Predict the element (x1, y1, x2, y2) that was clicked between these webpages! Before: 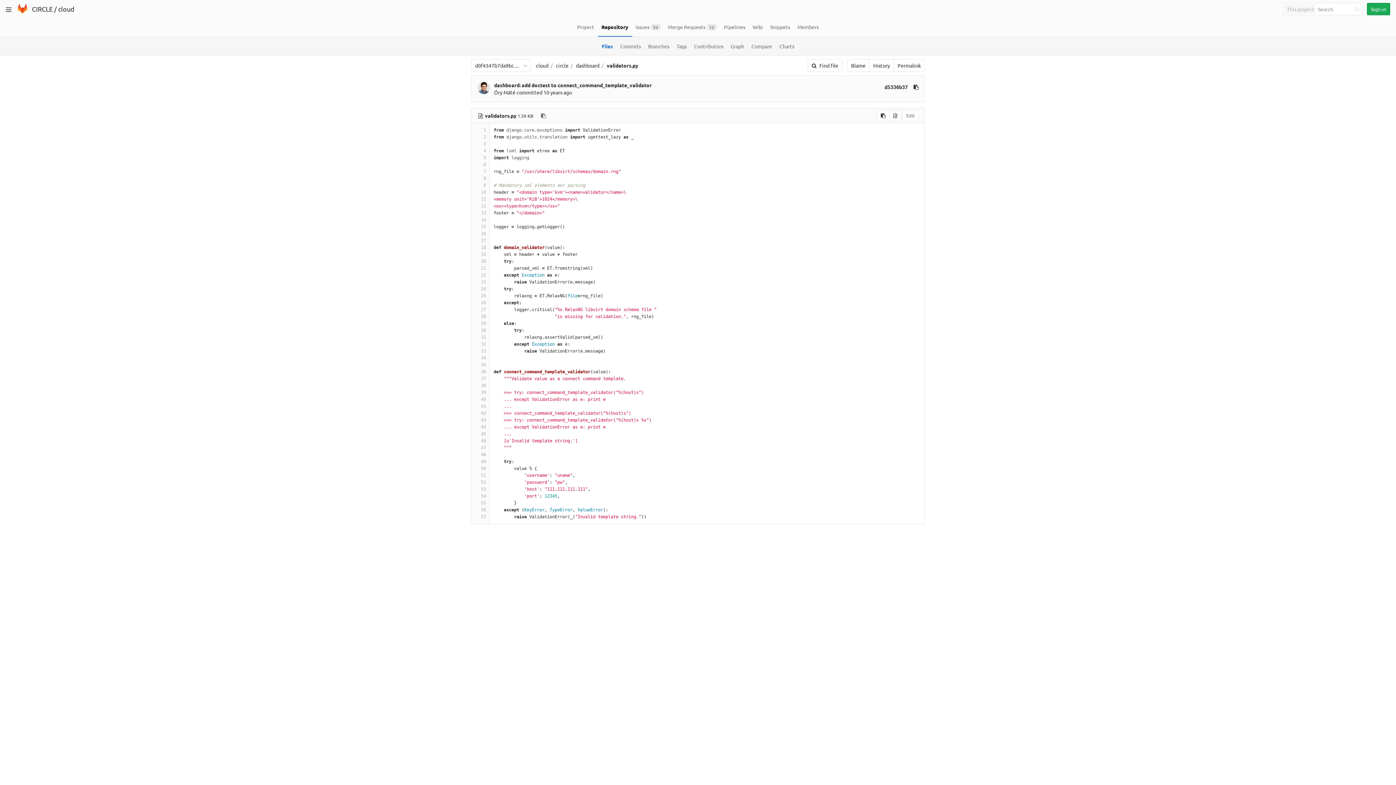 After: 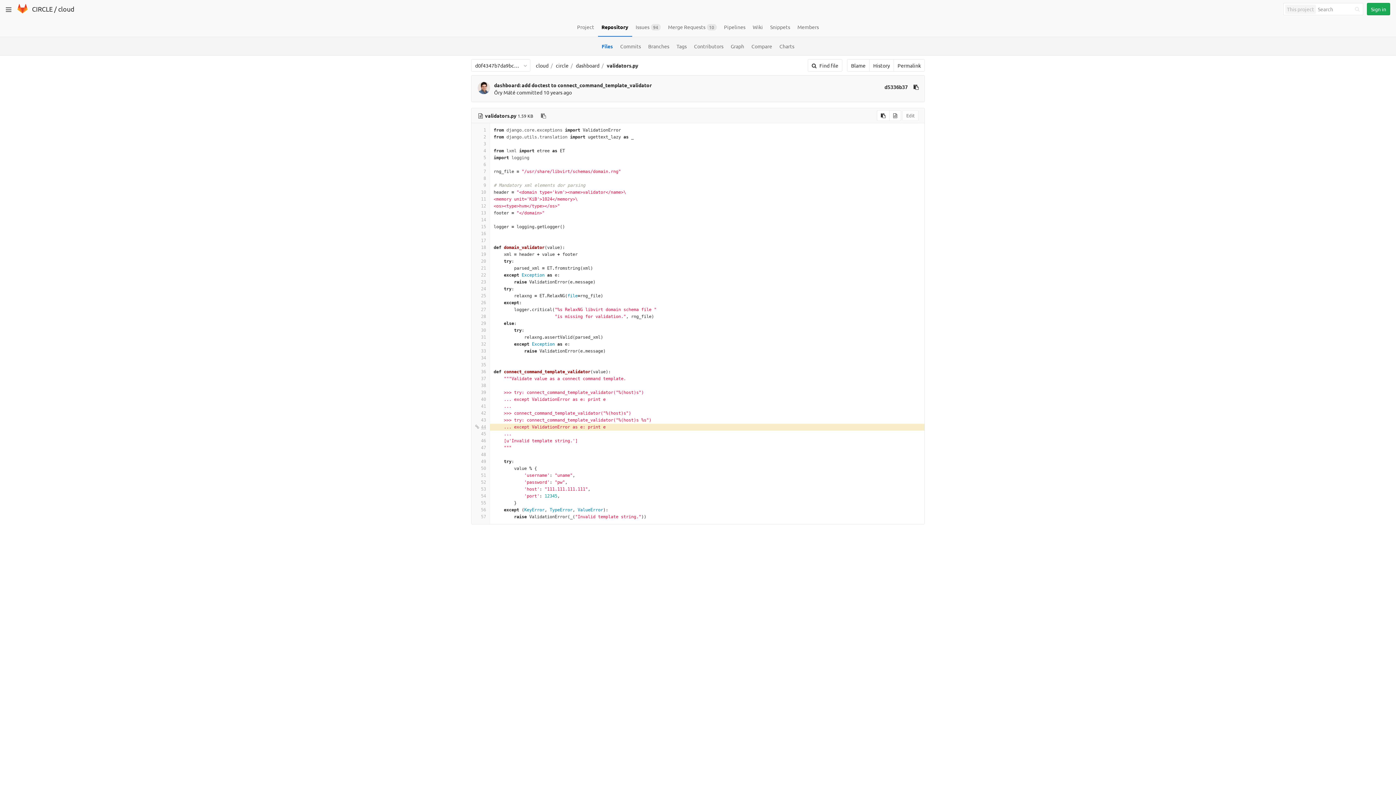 Action: bbox: (475, 424, 486, 430) label: 44